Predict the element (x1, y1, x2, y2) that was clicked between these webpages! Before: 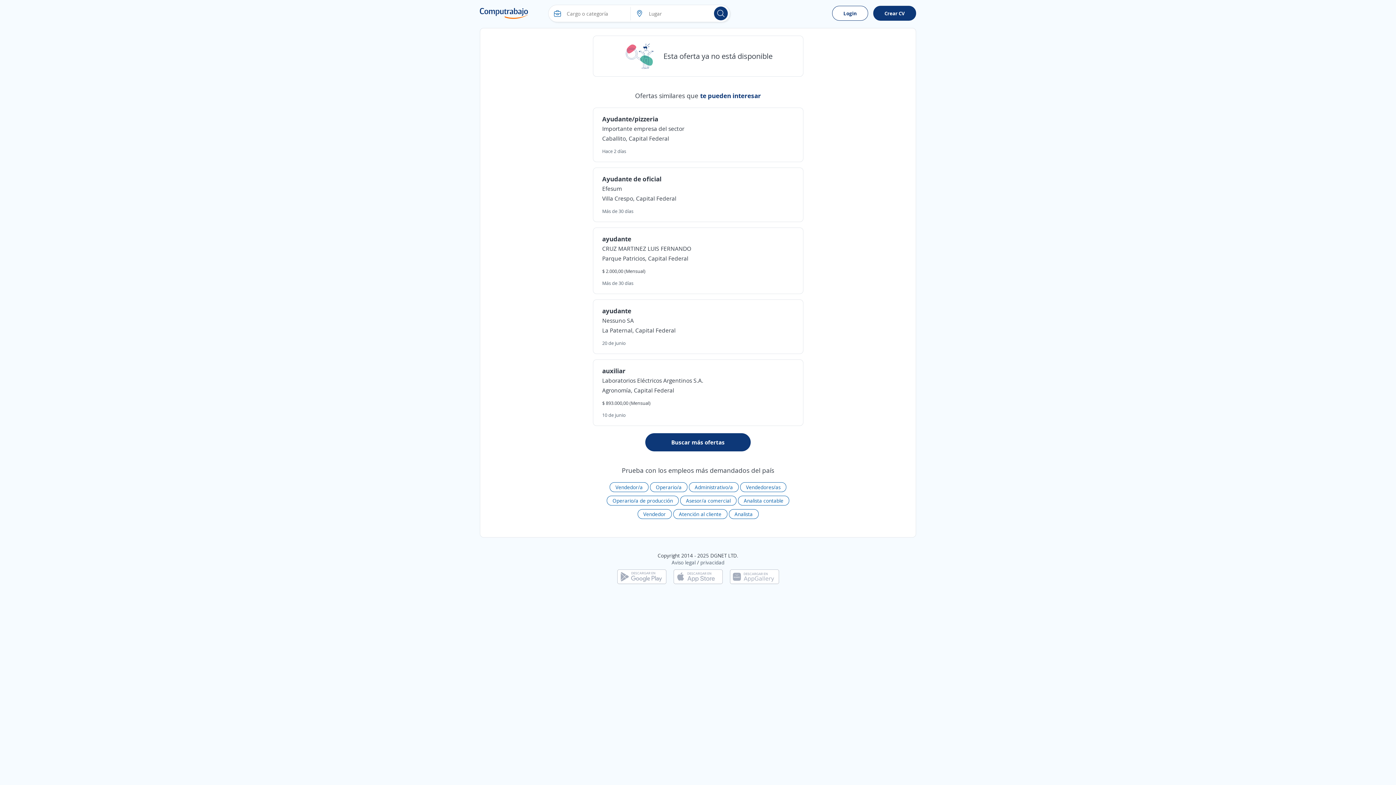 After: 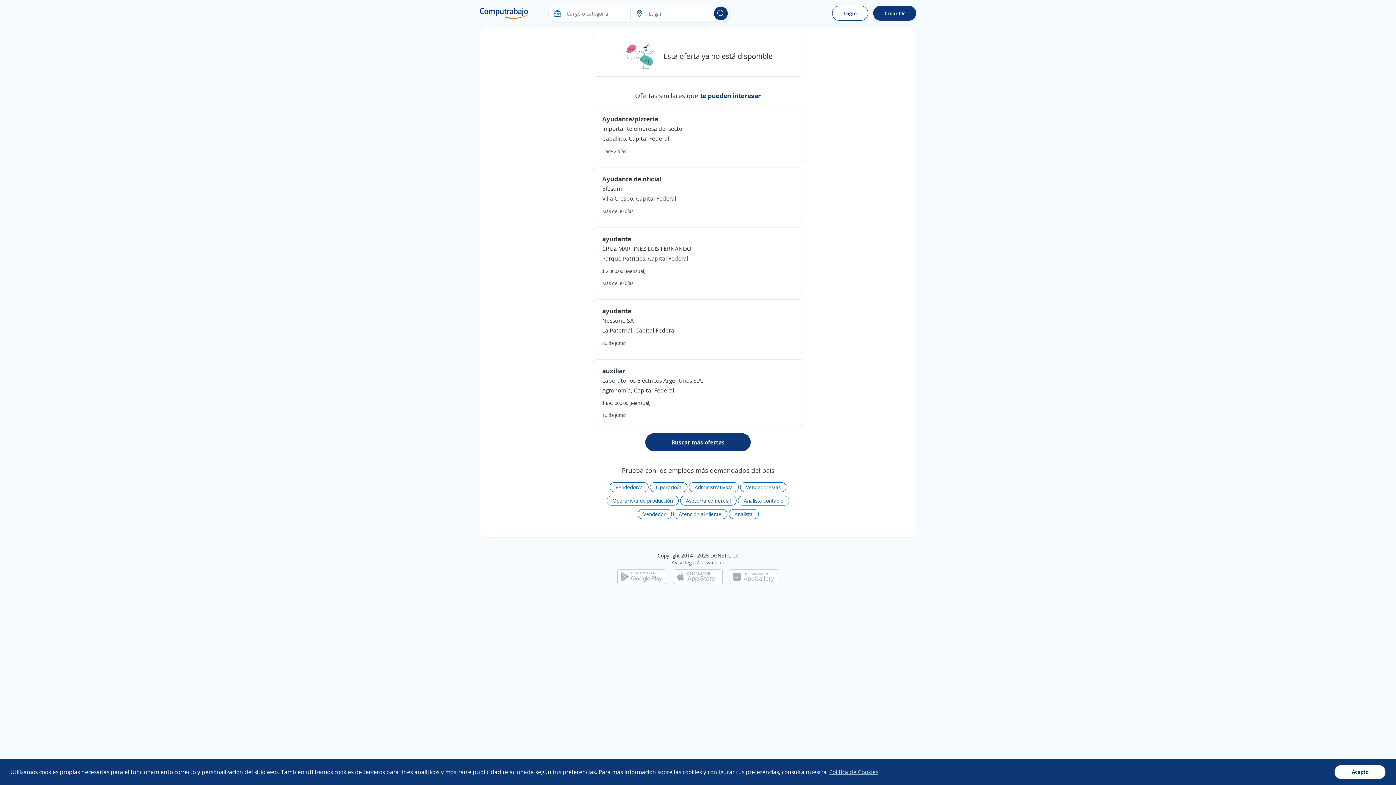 Action: bbox: (673, 573, 722, 579)